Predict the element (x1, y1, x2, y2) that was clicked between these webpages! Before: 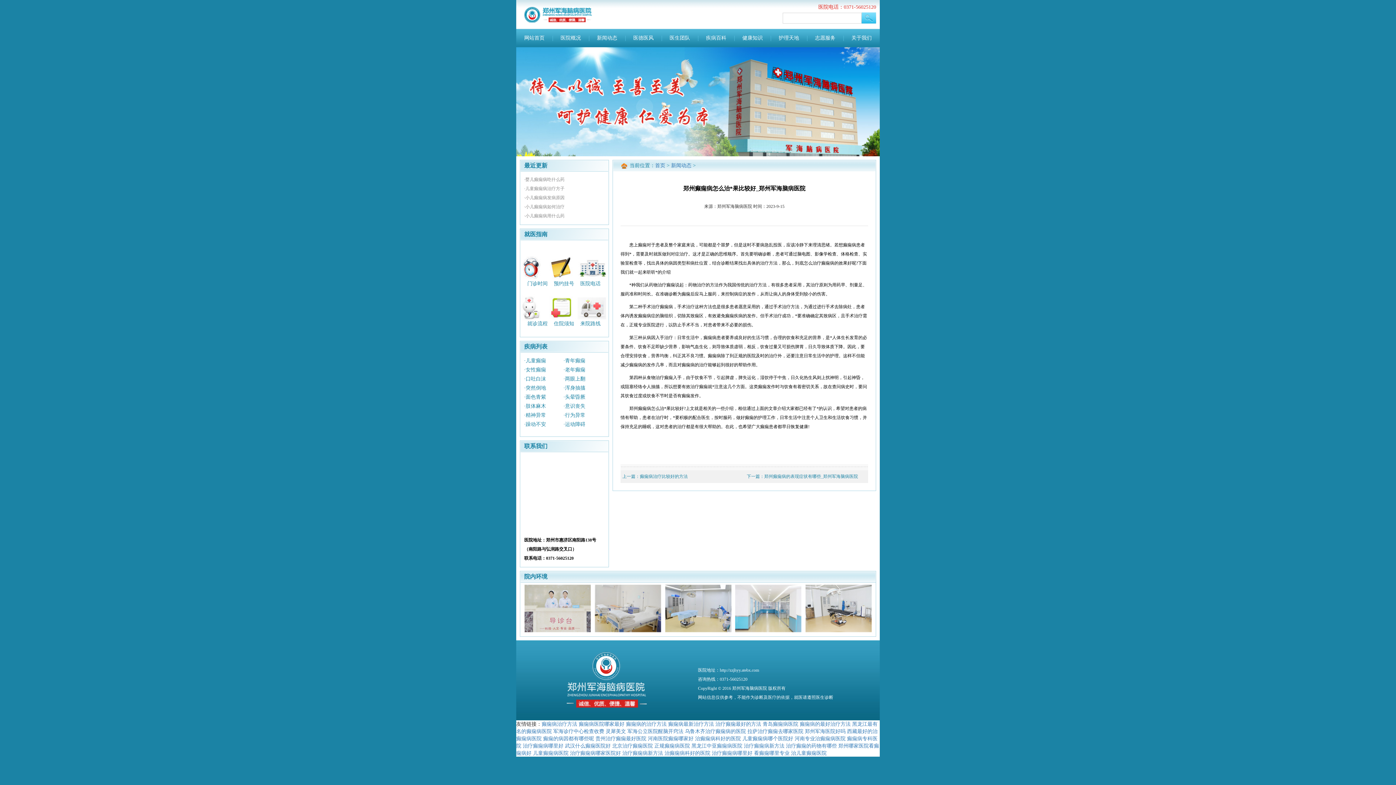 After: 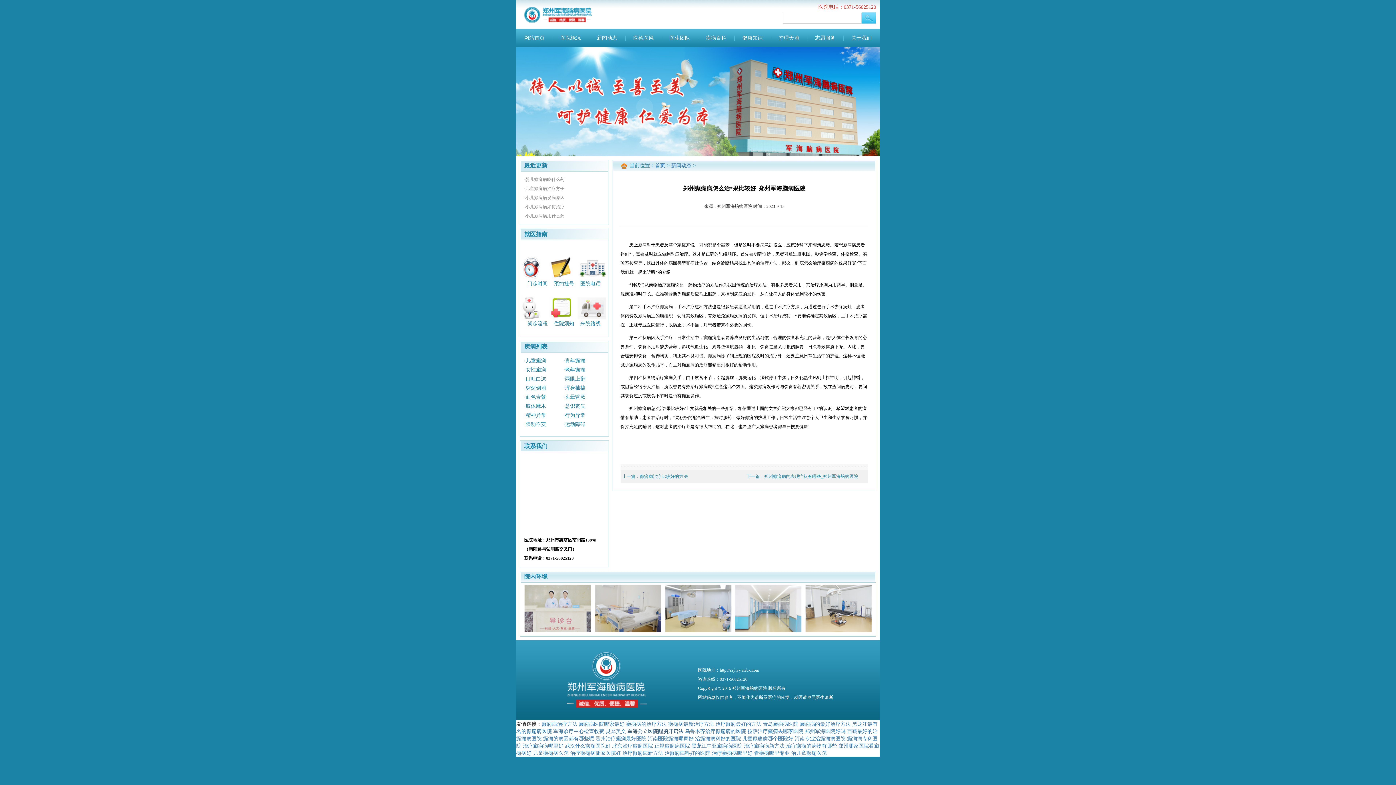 Action: label: 军海公立医院醒脑开窍法 bbox: (627, 728, 683, 734)